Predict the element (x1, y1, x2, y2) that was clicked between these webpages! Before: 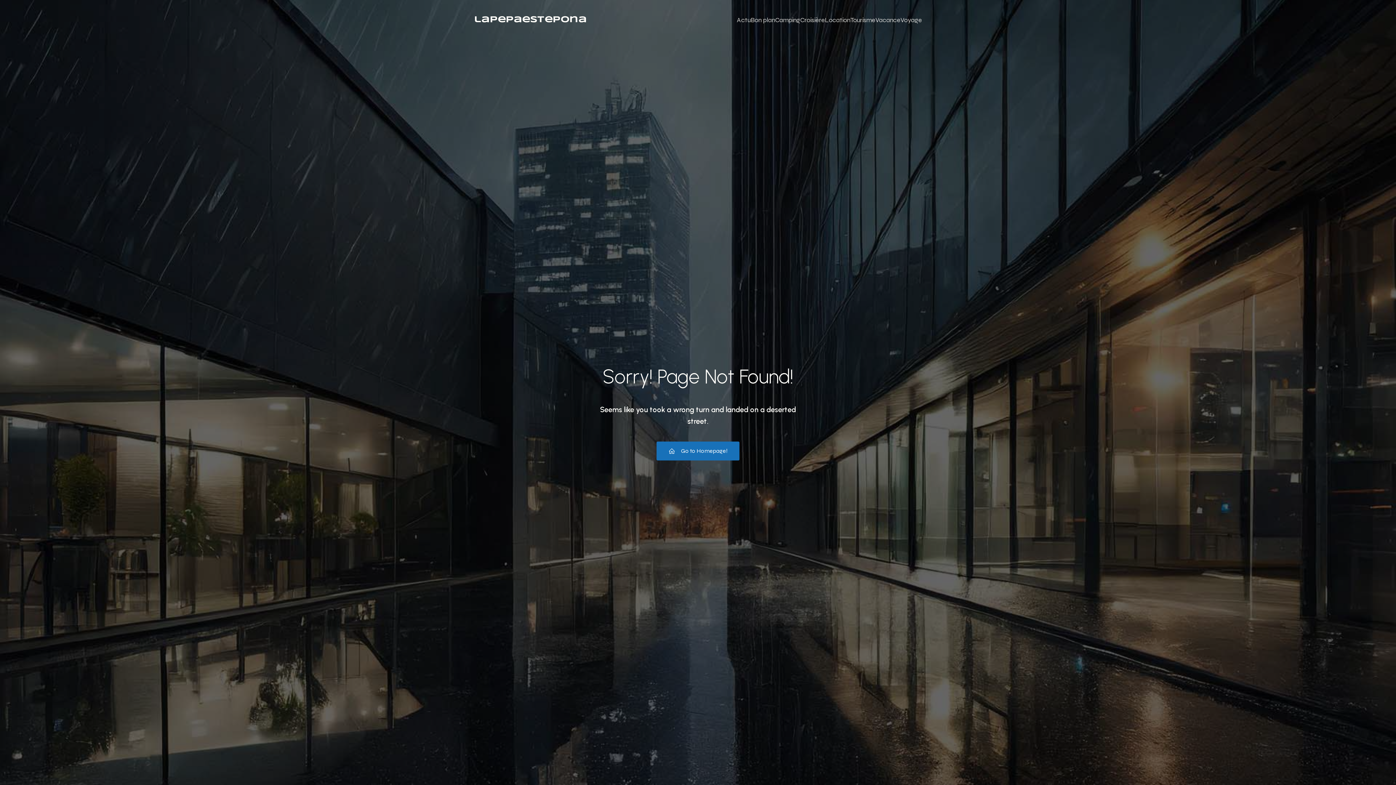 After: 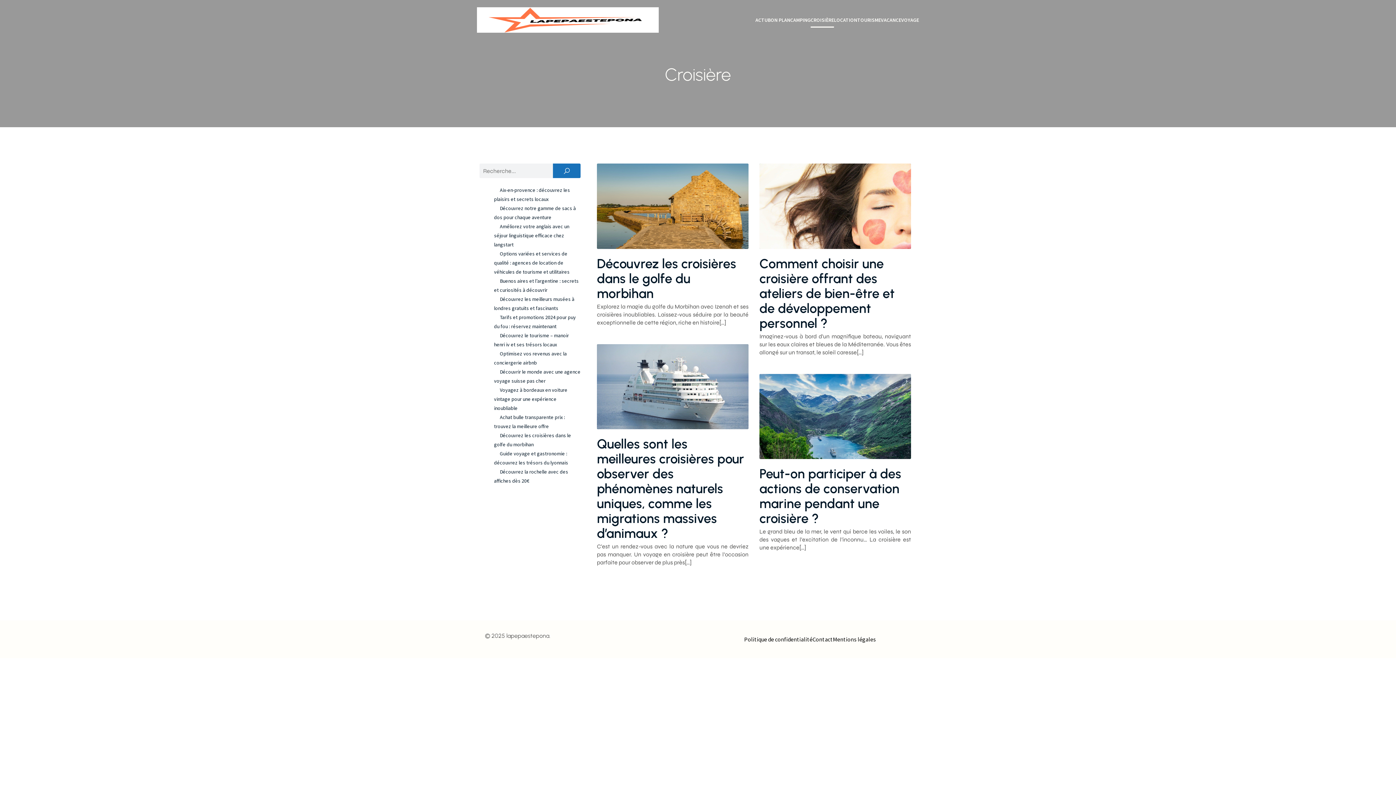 Action: label: Croisière bbox: (800, 11, 825, 28)